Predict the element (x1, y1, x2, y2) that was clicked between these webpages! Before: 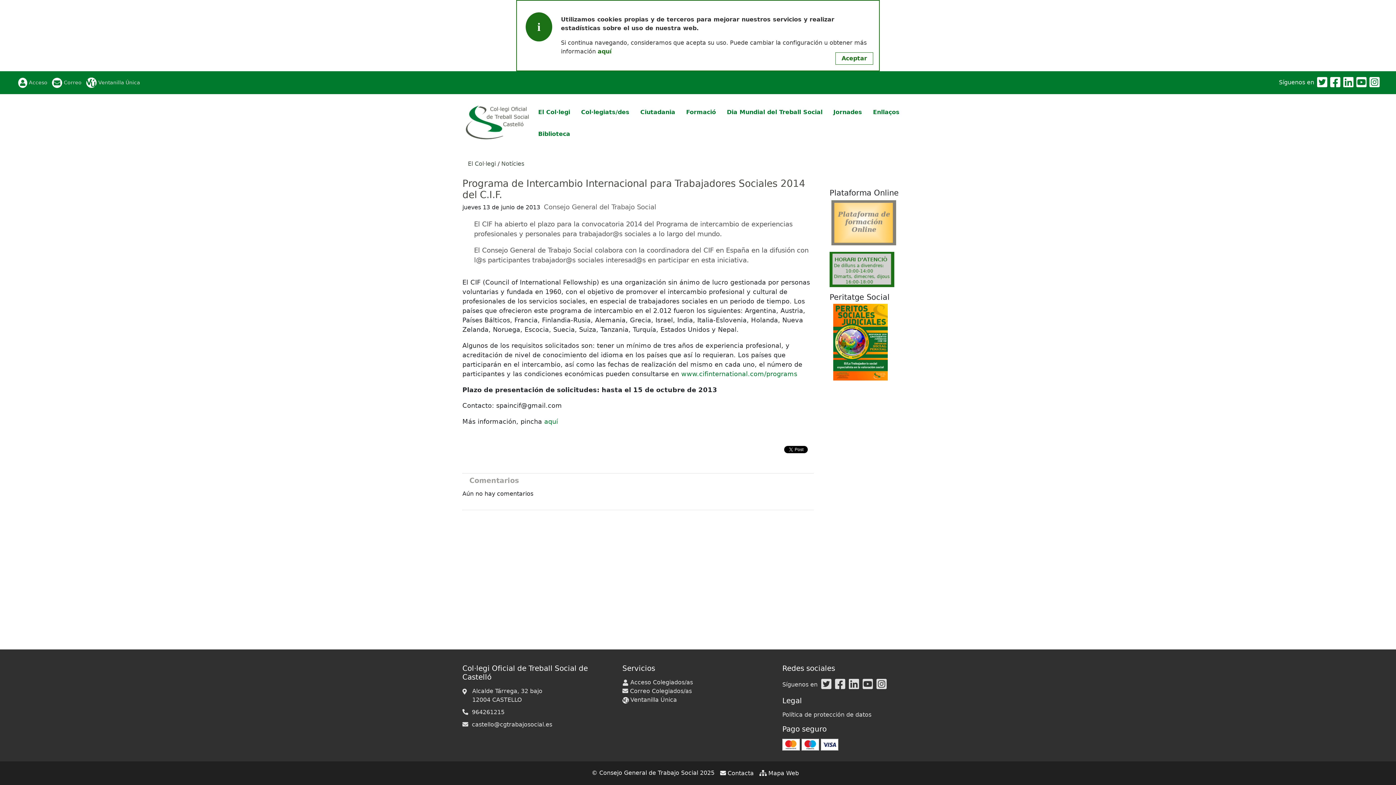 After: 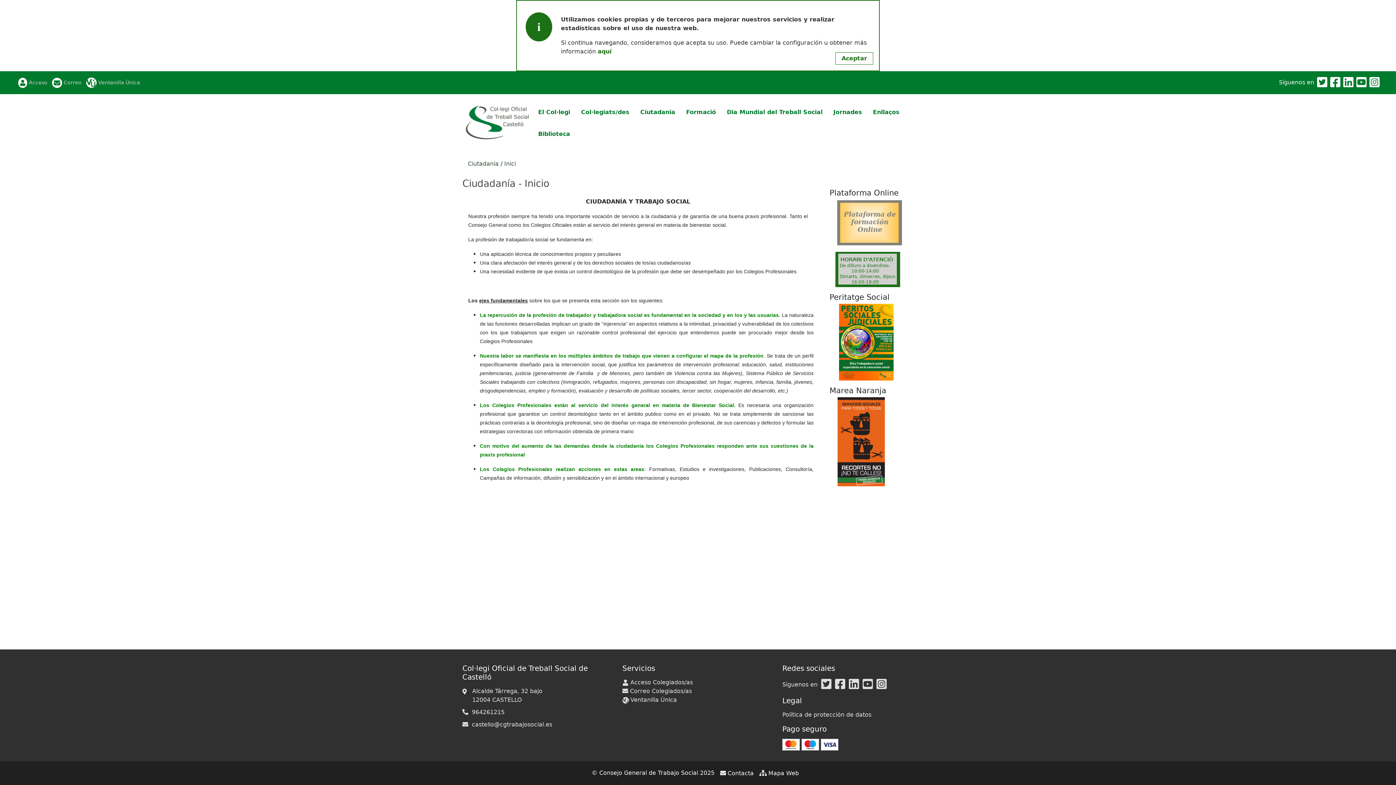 Action: bbox: (635, 106, 680, 117) label: Ciutadania